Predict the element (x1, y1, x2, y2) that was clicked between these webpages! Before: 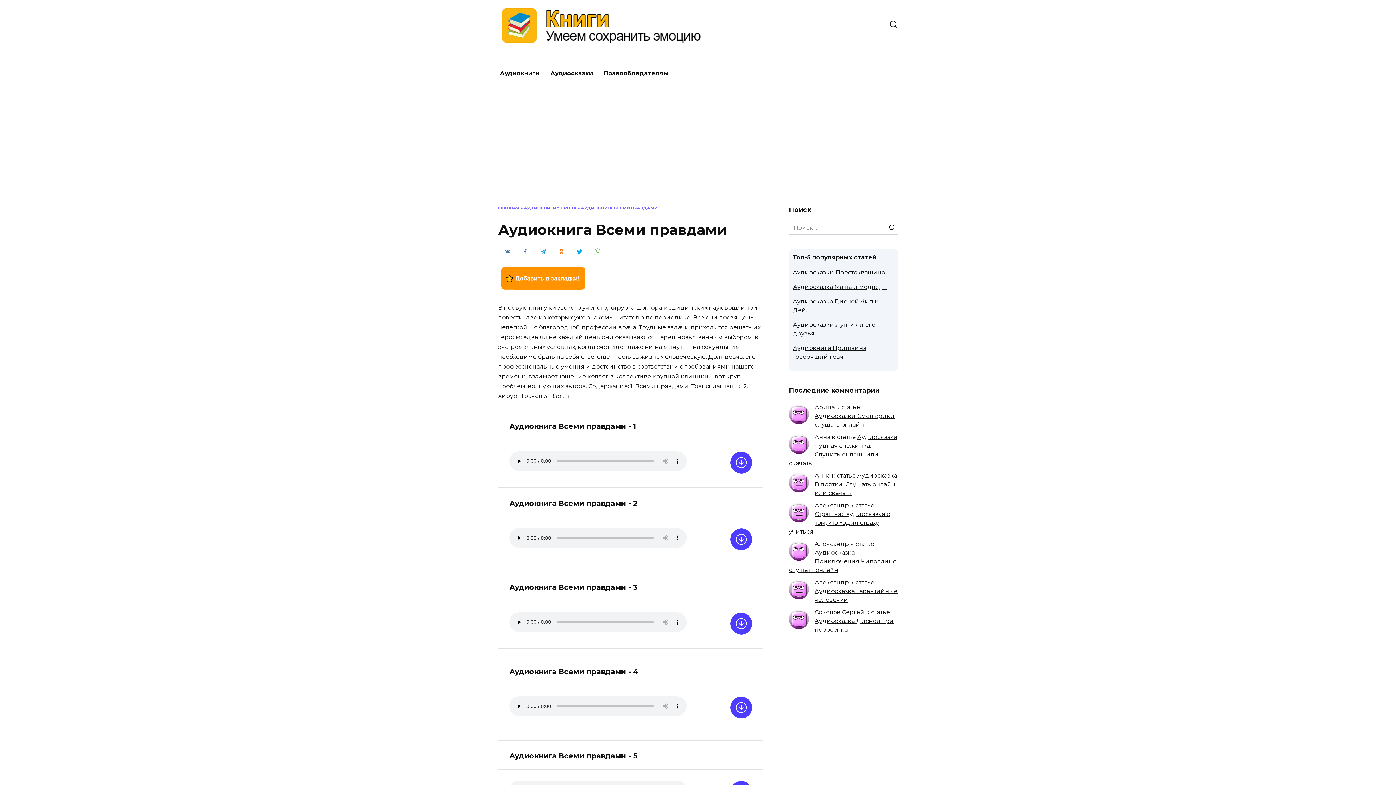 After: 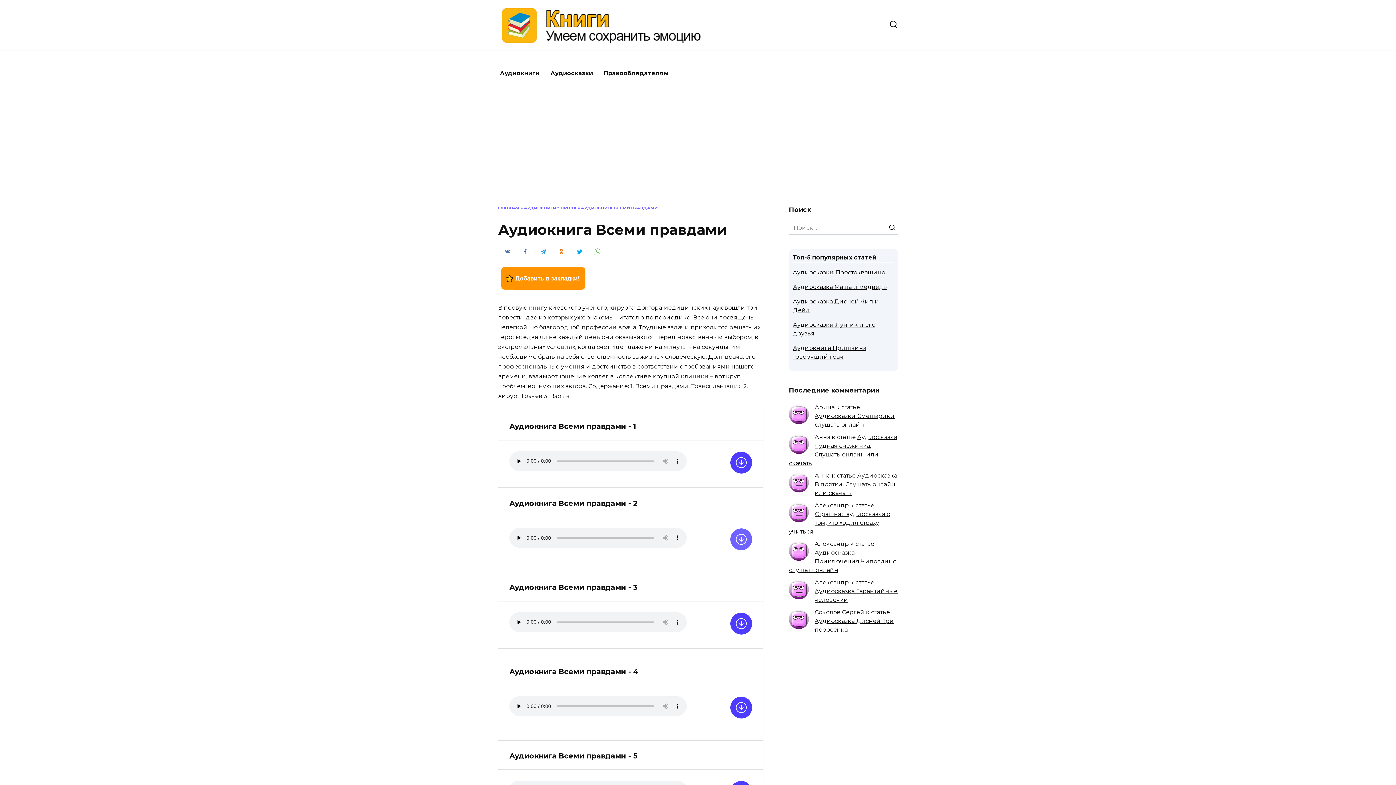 Action: bbox: (730, 528, 752, 550)